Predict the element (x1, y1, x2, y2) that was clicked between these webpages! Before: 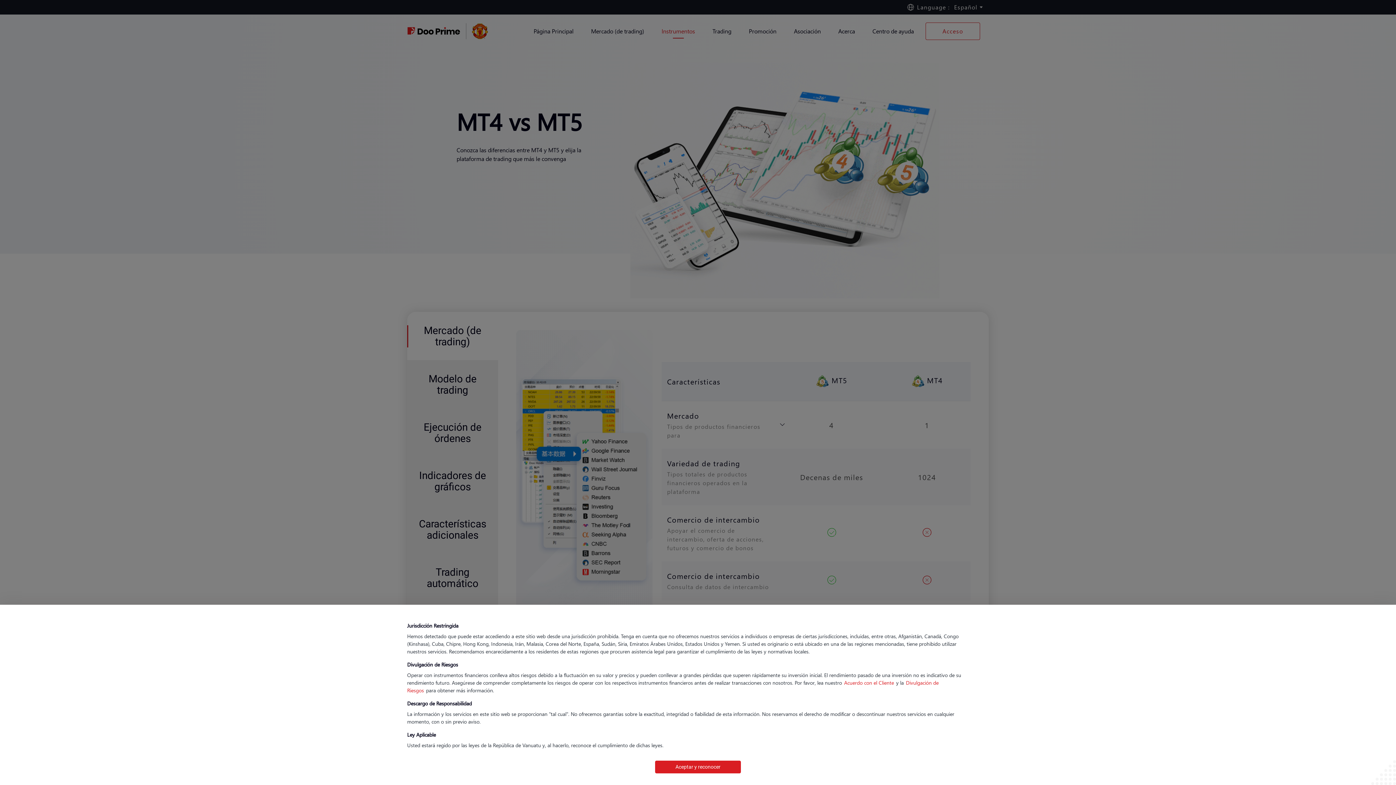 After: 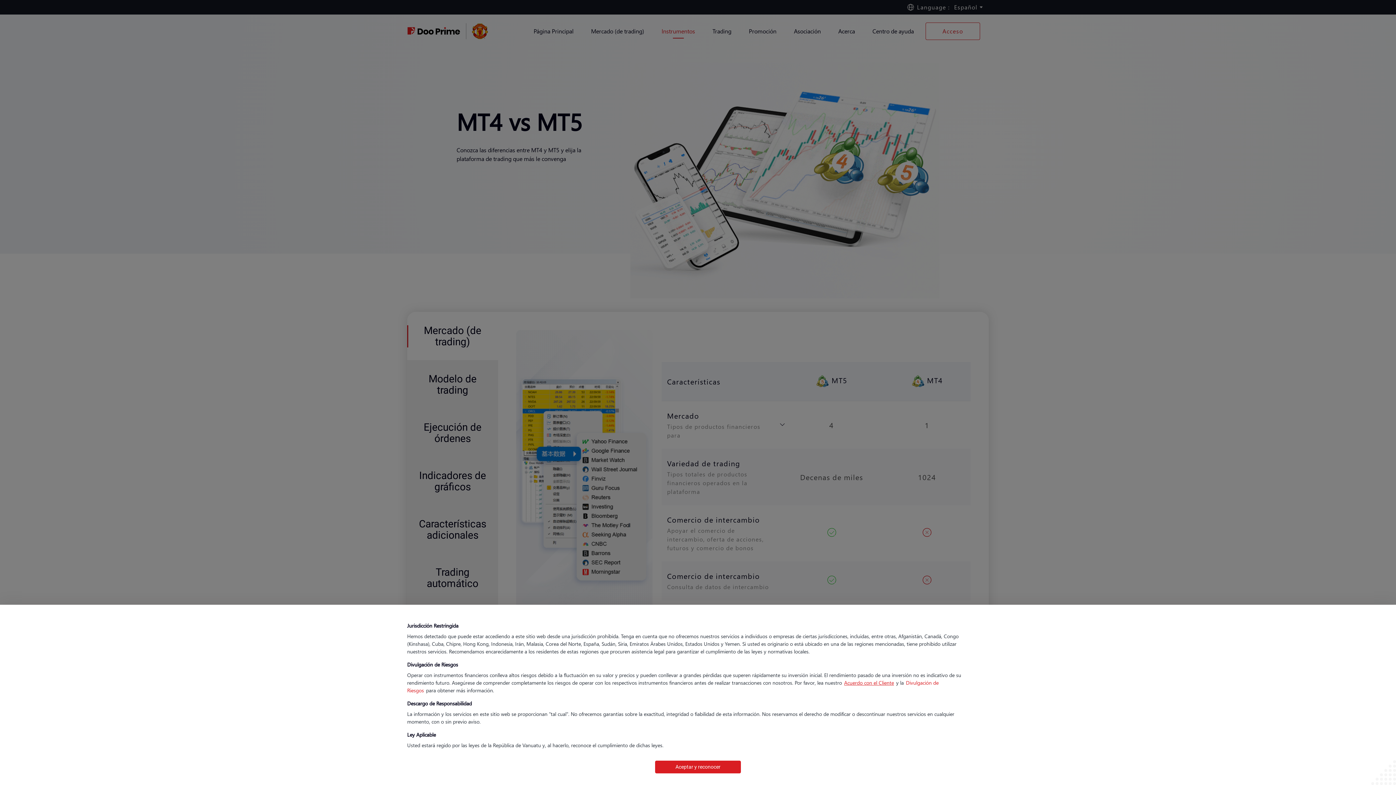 Action: bbox: (842, 679, 896, 686) label: Acuerdo con el Cliente